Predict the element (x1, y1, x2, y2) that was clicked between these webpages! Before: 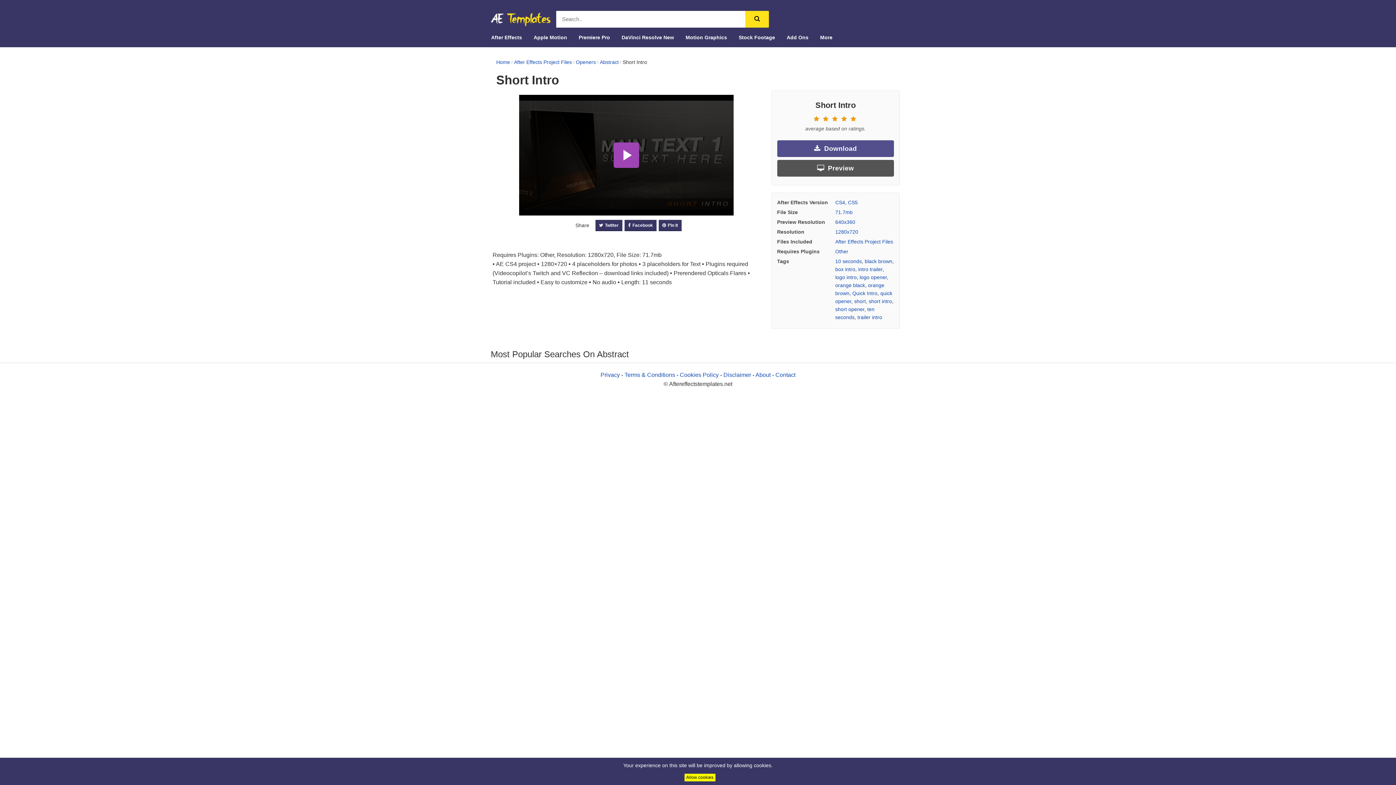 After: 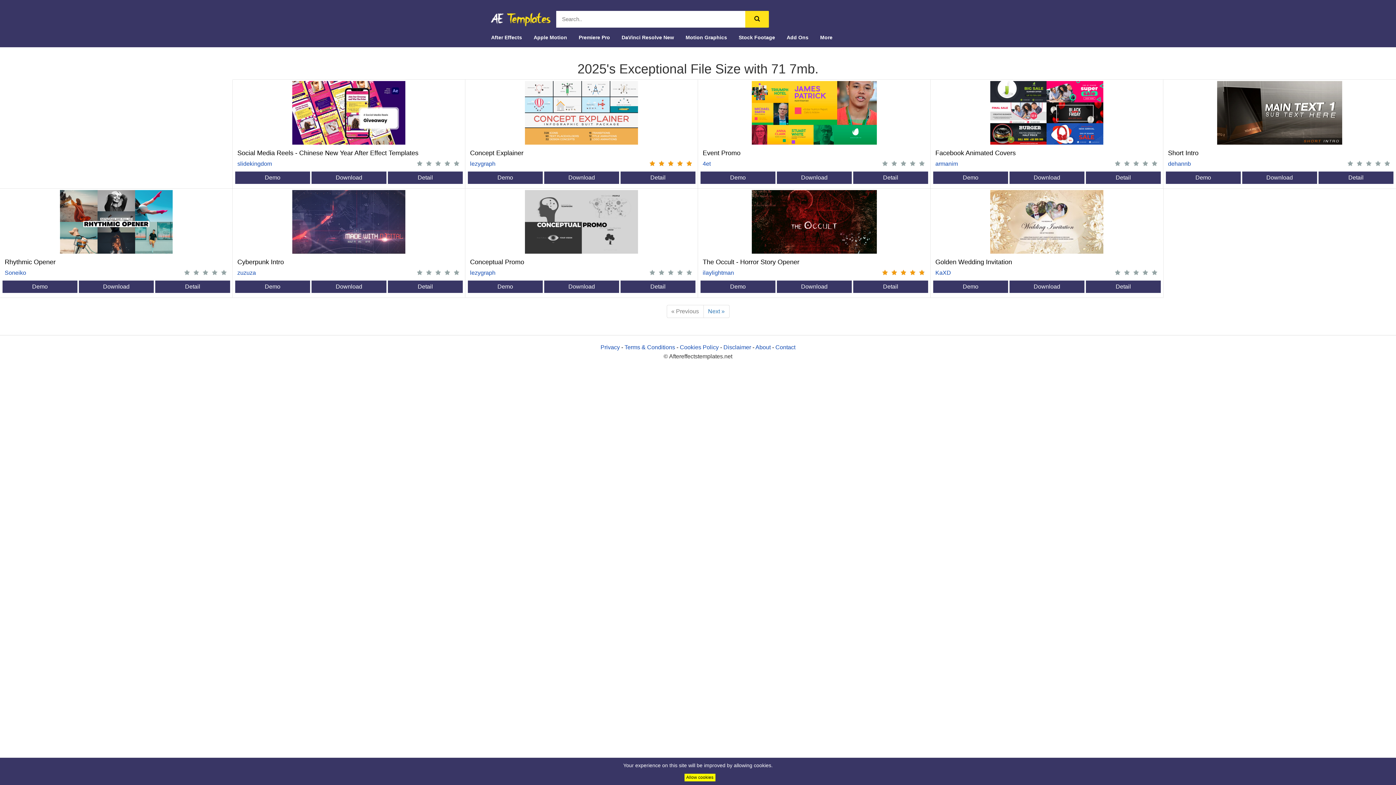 Action: label: attribute bbox: (835, 209, 852, 215)